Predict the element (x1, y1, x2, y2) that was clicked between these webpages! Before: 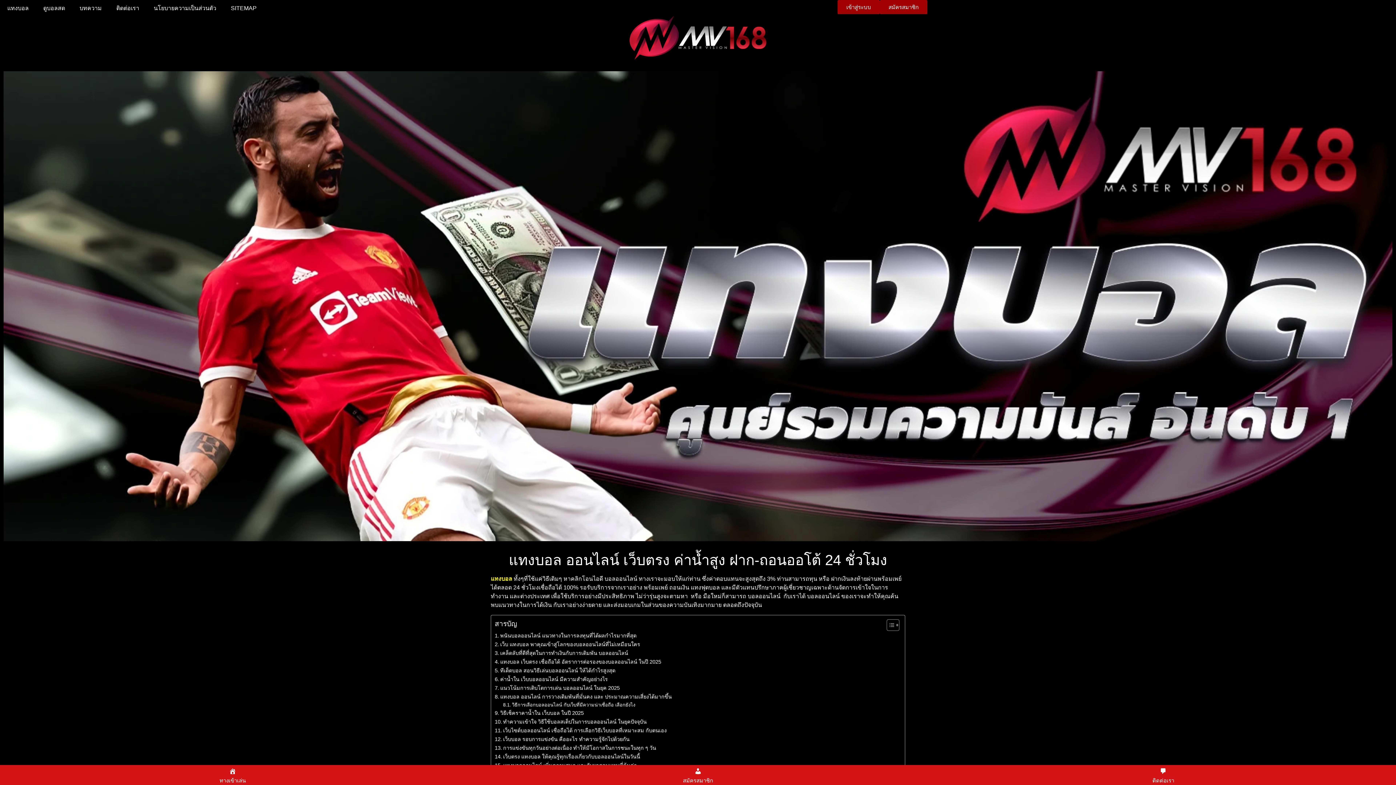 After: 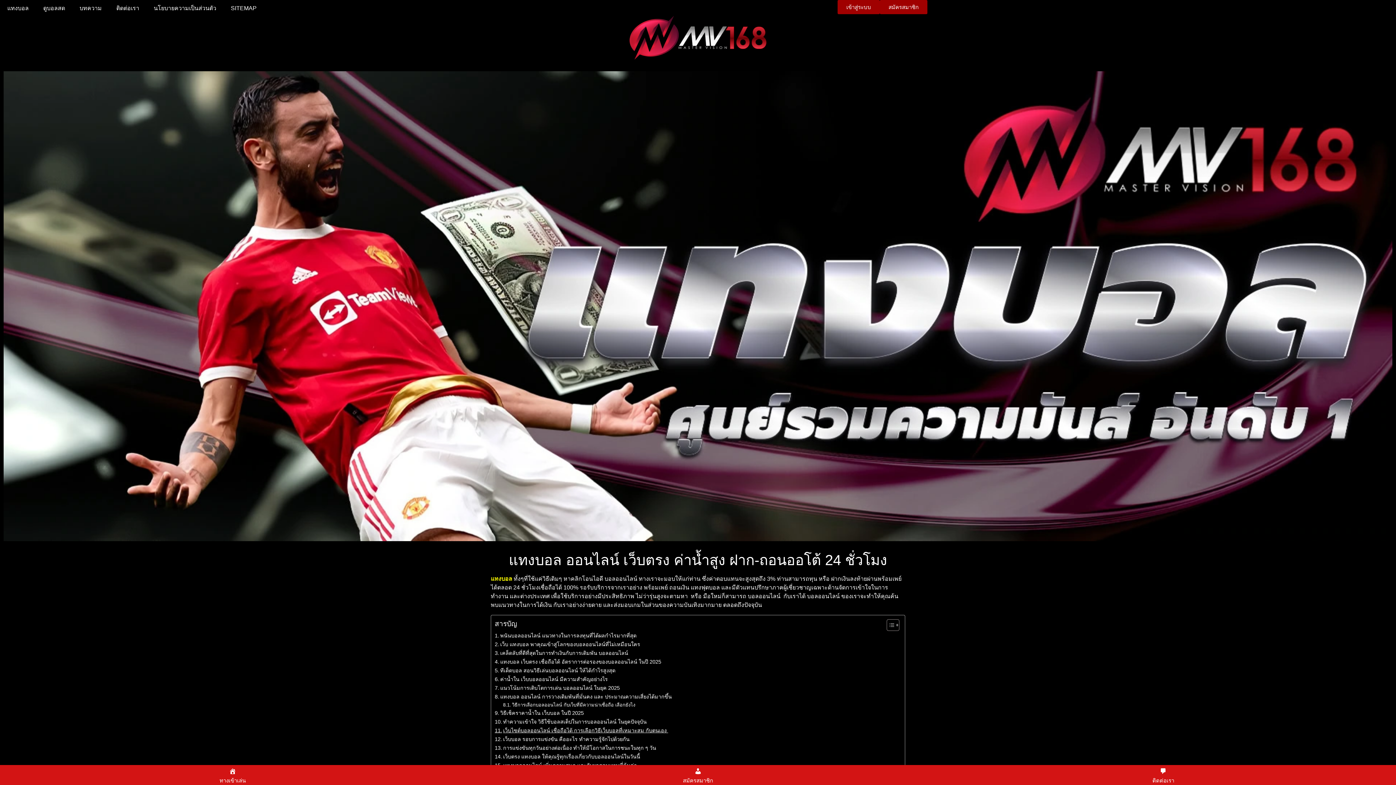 Action: bbox: (494, 726, 668, 735) label: เว็บไซต์บอลออนไลน์ เชื่อถือได้ การเลือกวิธีเว็บบอลที่เหมาะสม กับตนเอง 